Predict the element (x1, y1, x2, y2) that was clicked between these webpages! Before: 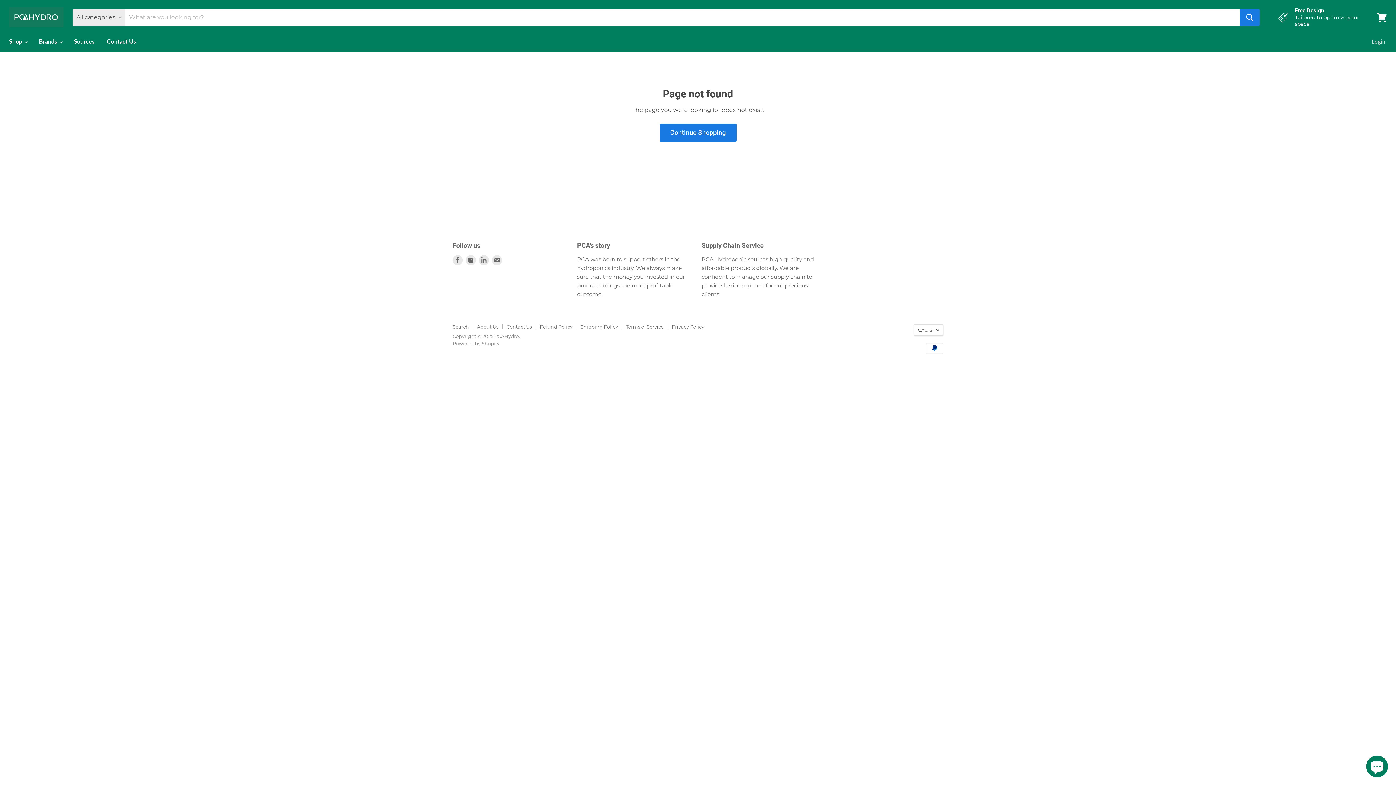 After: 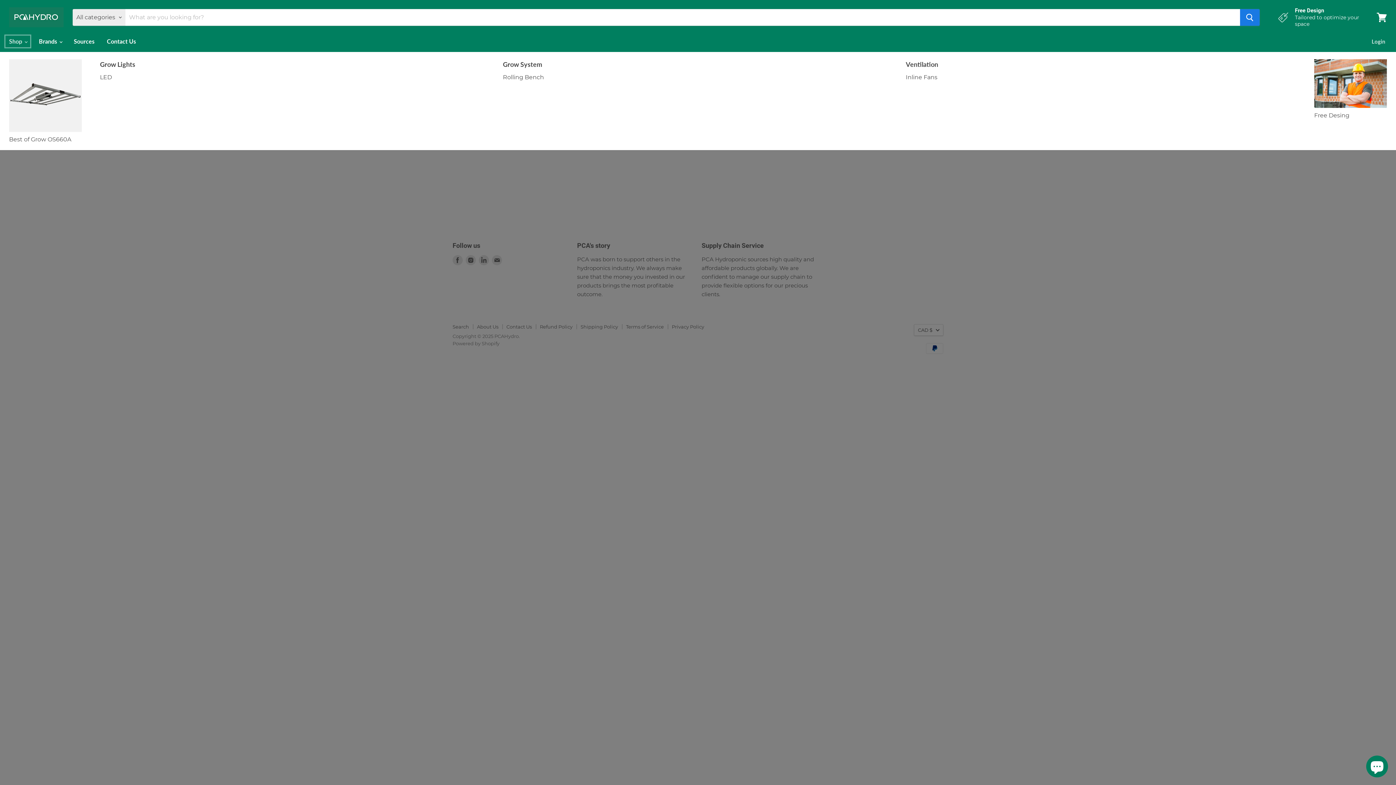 Action: bbox: (3, 33, 32, 49) label: Shop 